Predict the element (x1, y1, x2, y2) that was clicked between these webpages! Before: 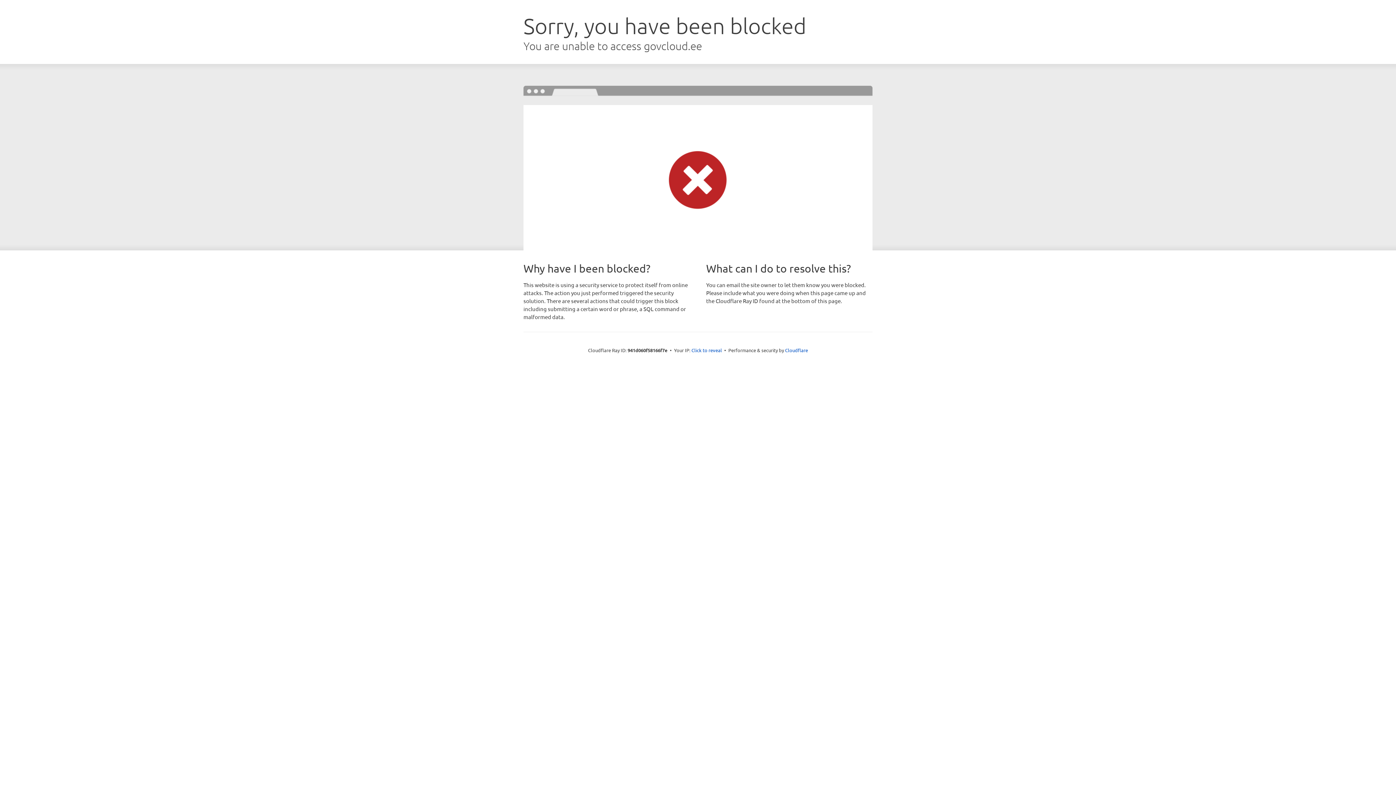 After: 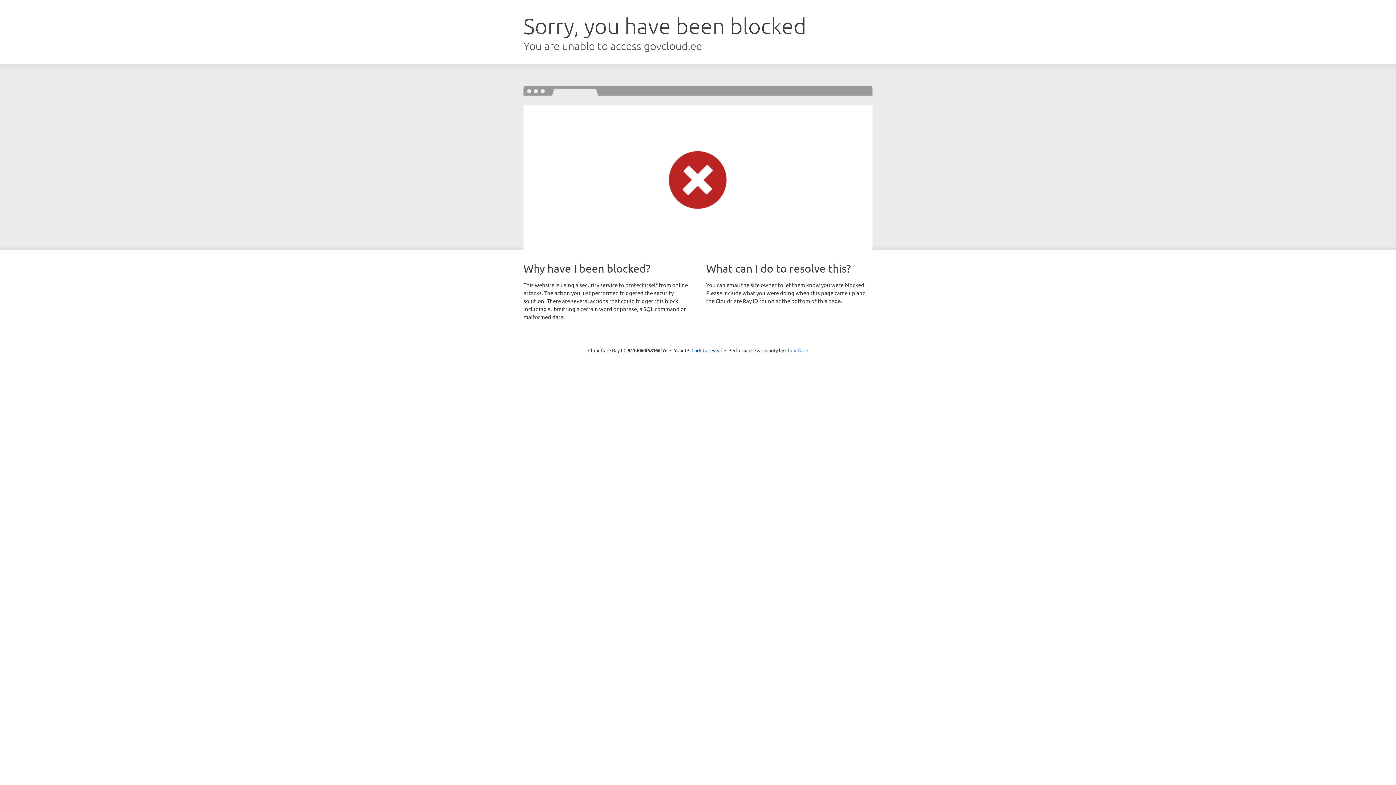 Action: label: Cloudflare bbox: (785, 347, 808, 353)